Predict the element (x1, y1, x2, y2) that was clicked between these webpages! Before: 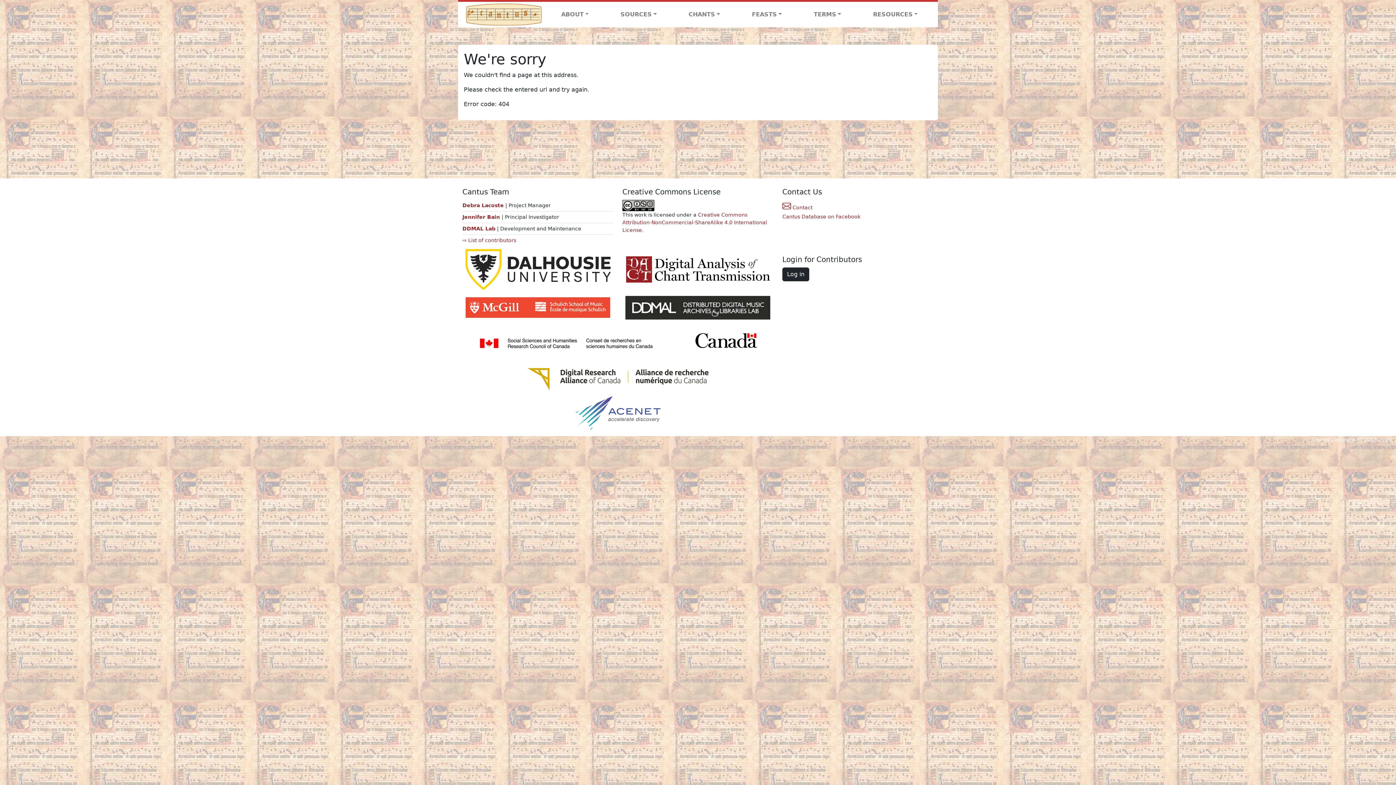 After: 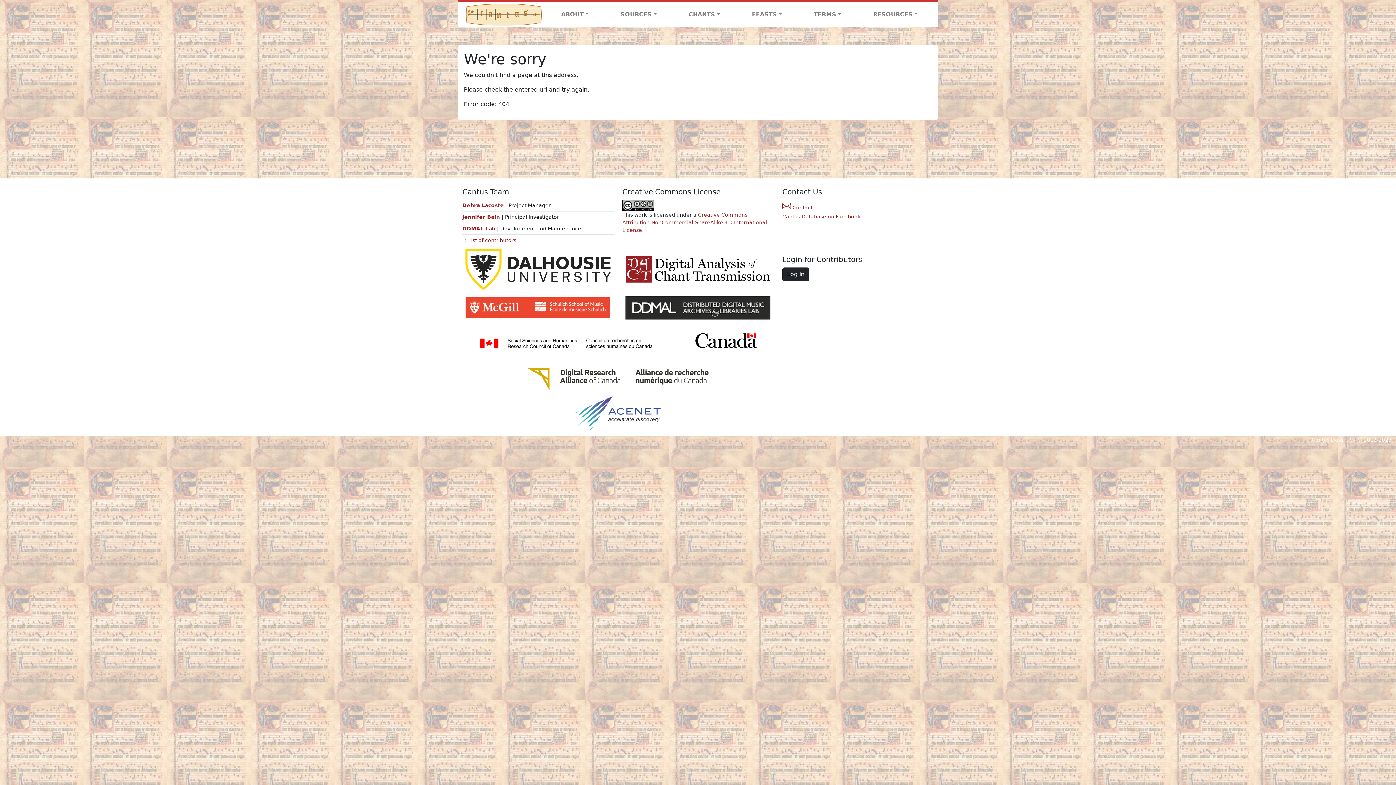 Action: bbox: (458, 322, 778, 365)